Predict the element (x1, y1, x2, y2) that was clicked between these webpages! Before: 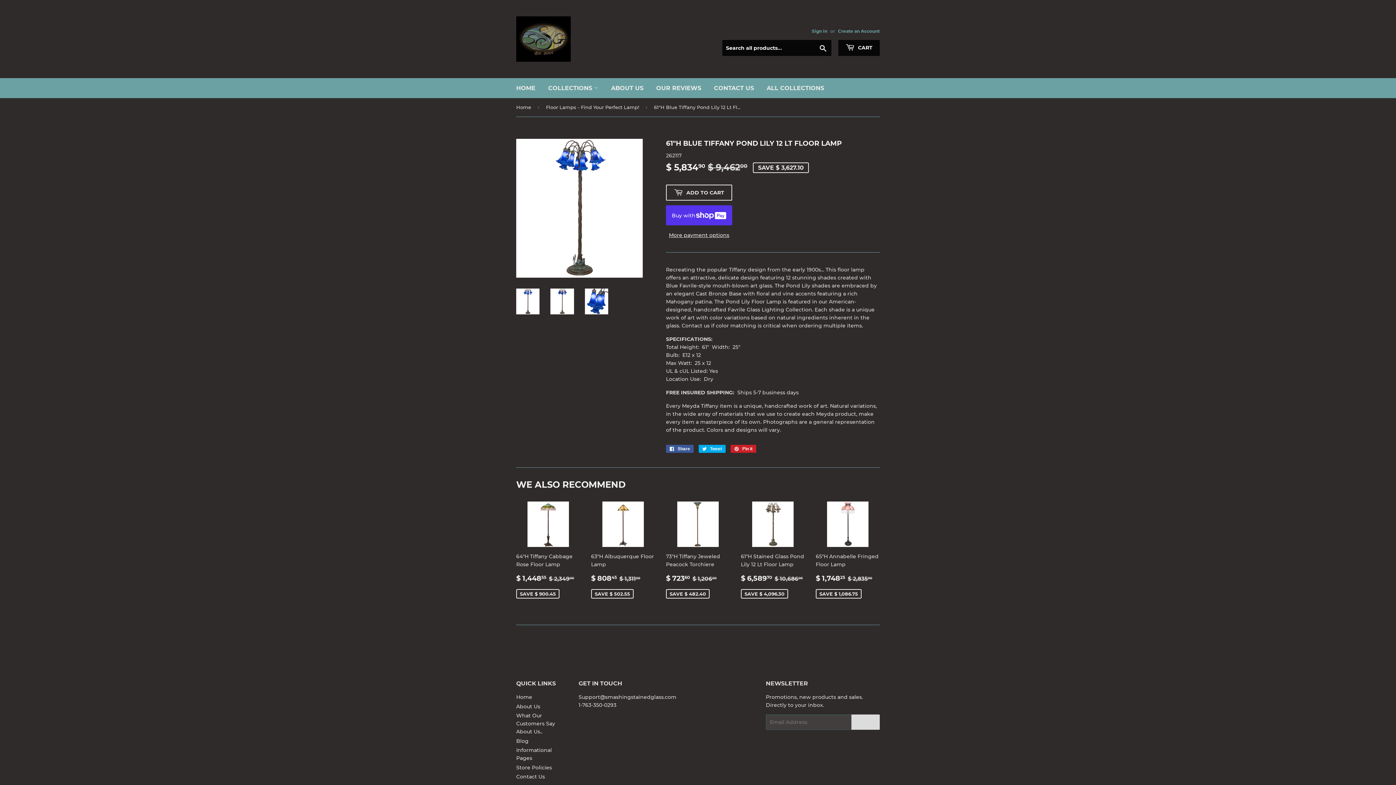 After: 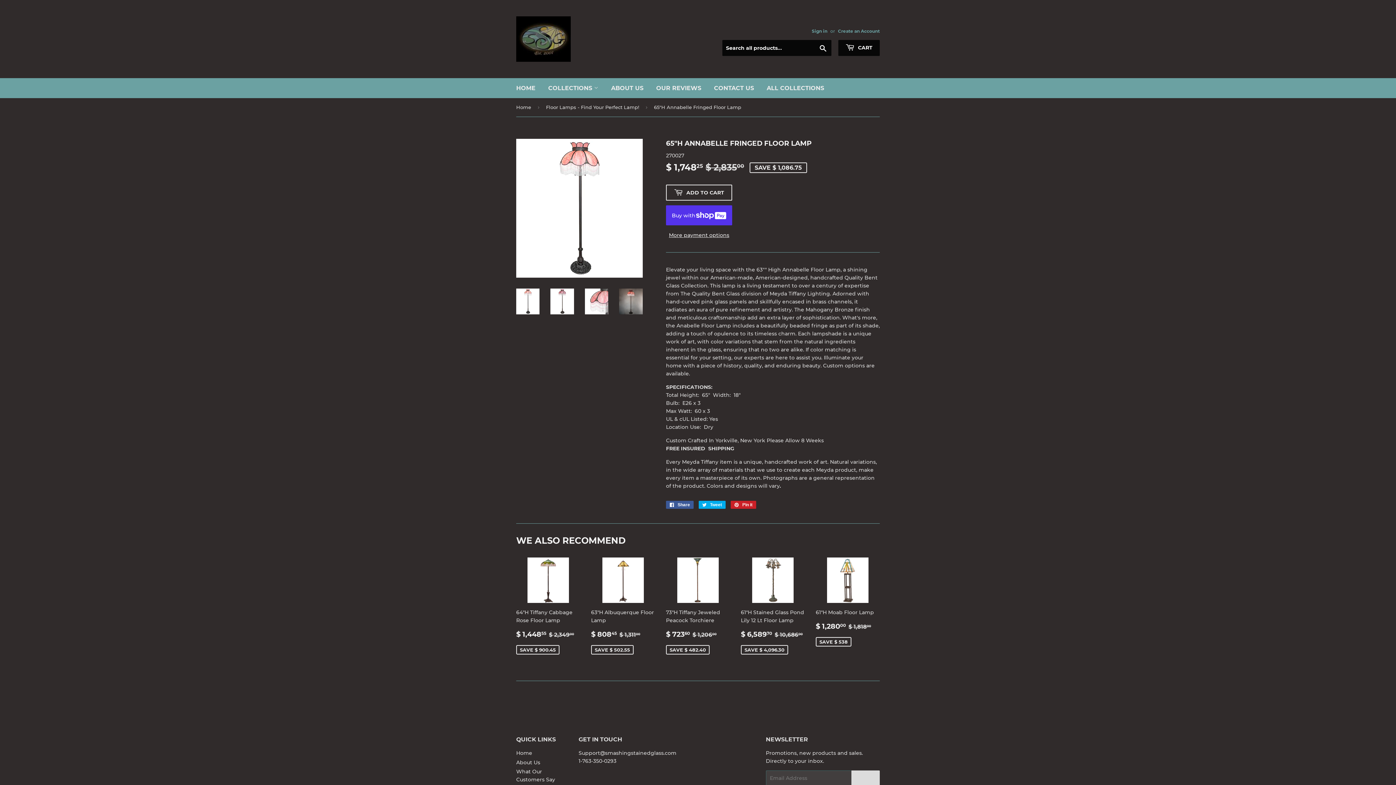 Action: label: 65"H Annabelle Fringed Floor Lamp

SALE PRICE
$ 1,74825 
$ 1,748.25
REGULAR PRICE
$ 2,83500
$ 2,835.00
SAVE $ 1,086.75 bbox: (816, 501, 880, 603)